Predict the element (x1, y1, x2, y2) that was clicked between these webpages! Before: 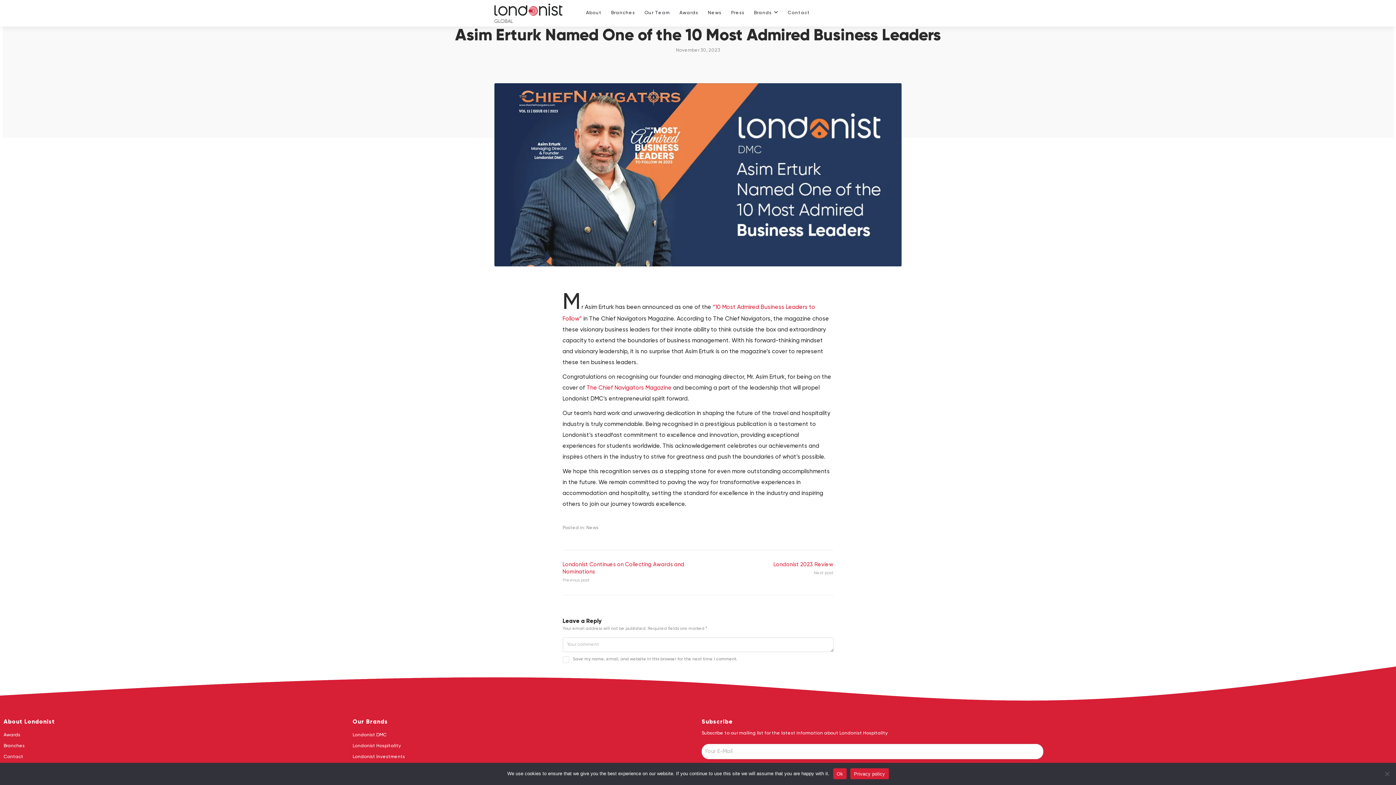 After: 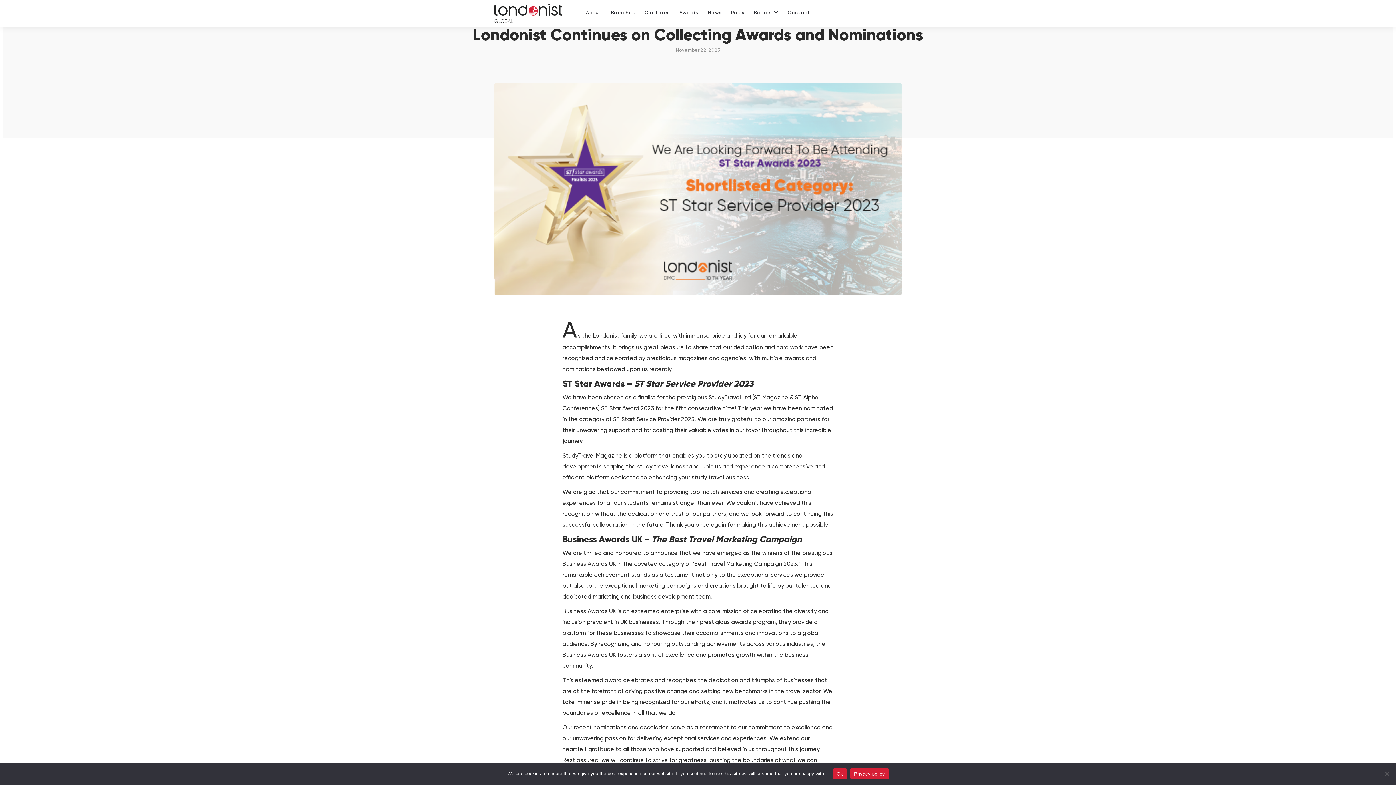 Action: label: Londonist Continues on Collecting Awards and Nominations
Previous post bbox: (562, 561, 698, 584)